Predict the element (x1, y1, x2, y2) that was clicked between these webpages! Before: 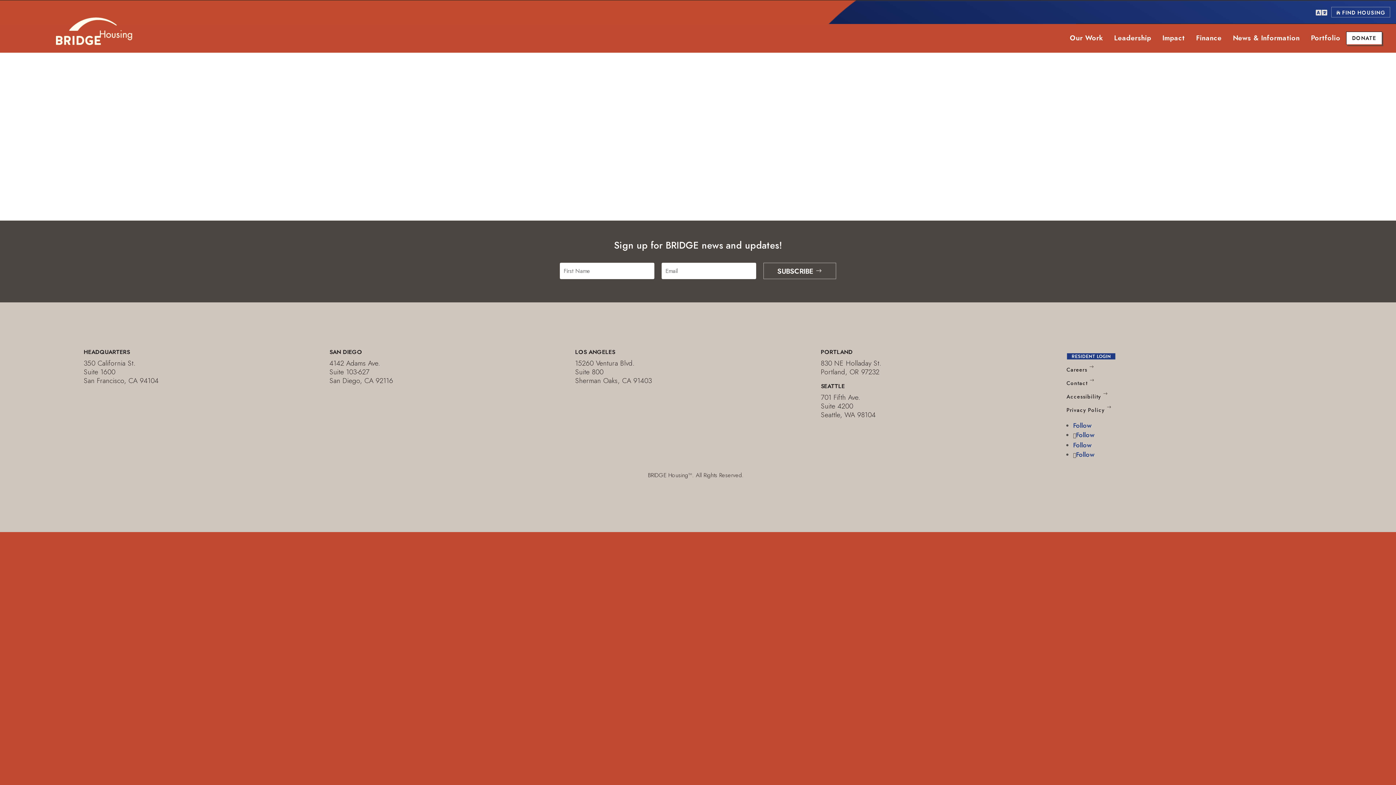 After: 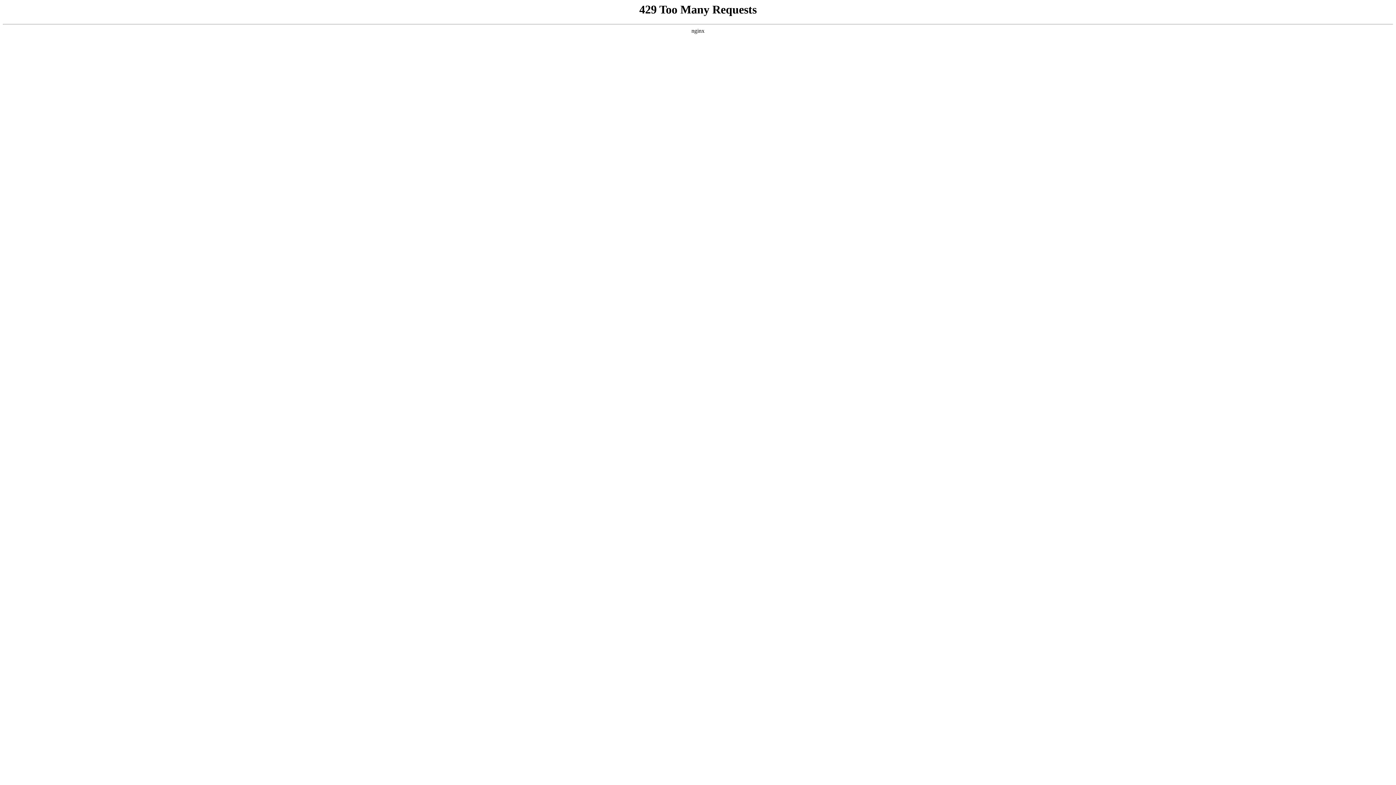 Action: bbox: (1066, 378, 1098, 388) label: Contact